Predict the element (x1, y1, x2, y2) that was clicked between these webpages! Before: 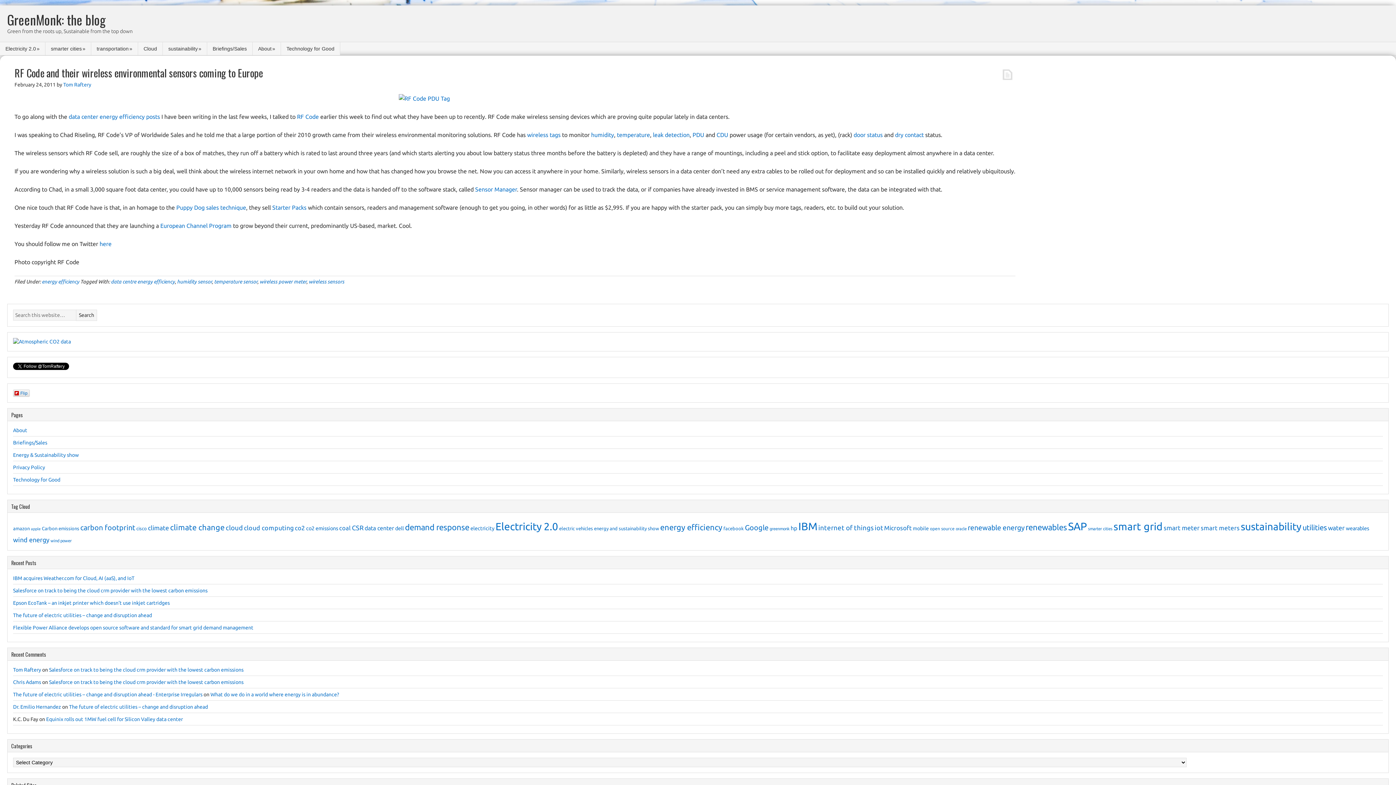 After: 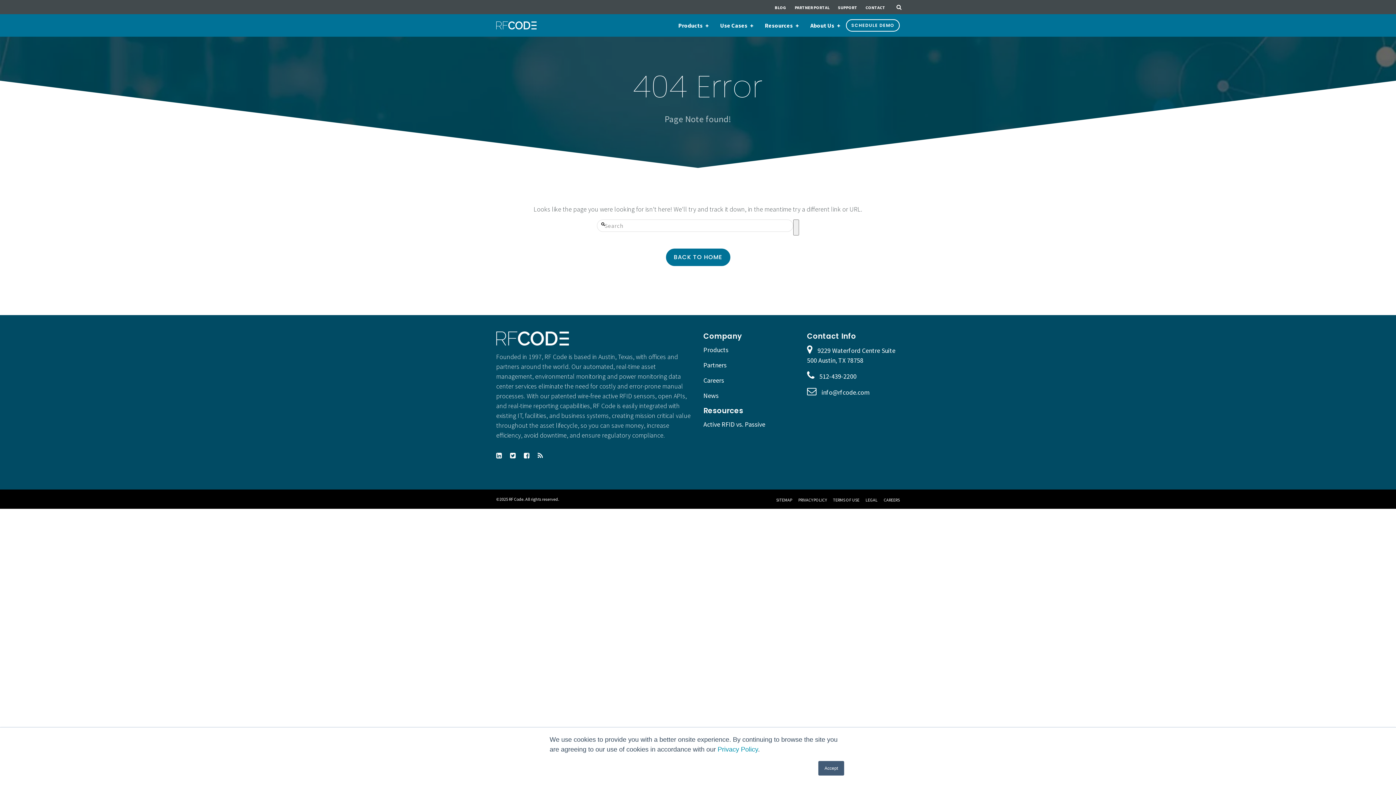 Action: label: Starter Packs bbox: (272, 204, 306, 210)